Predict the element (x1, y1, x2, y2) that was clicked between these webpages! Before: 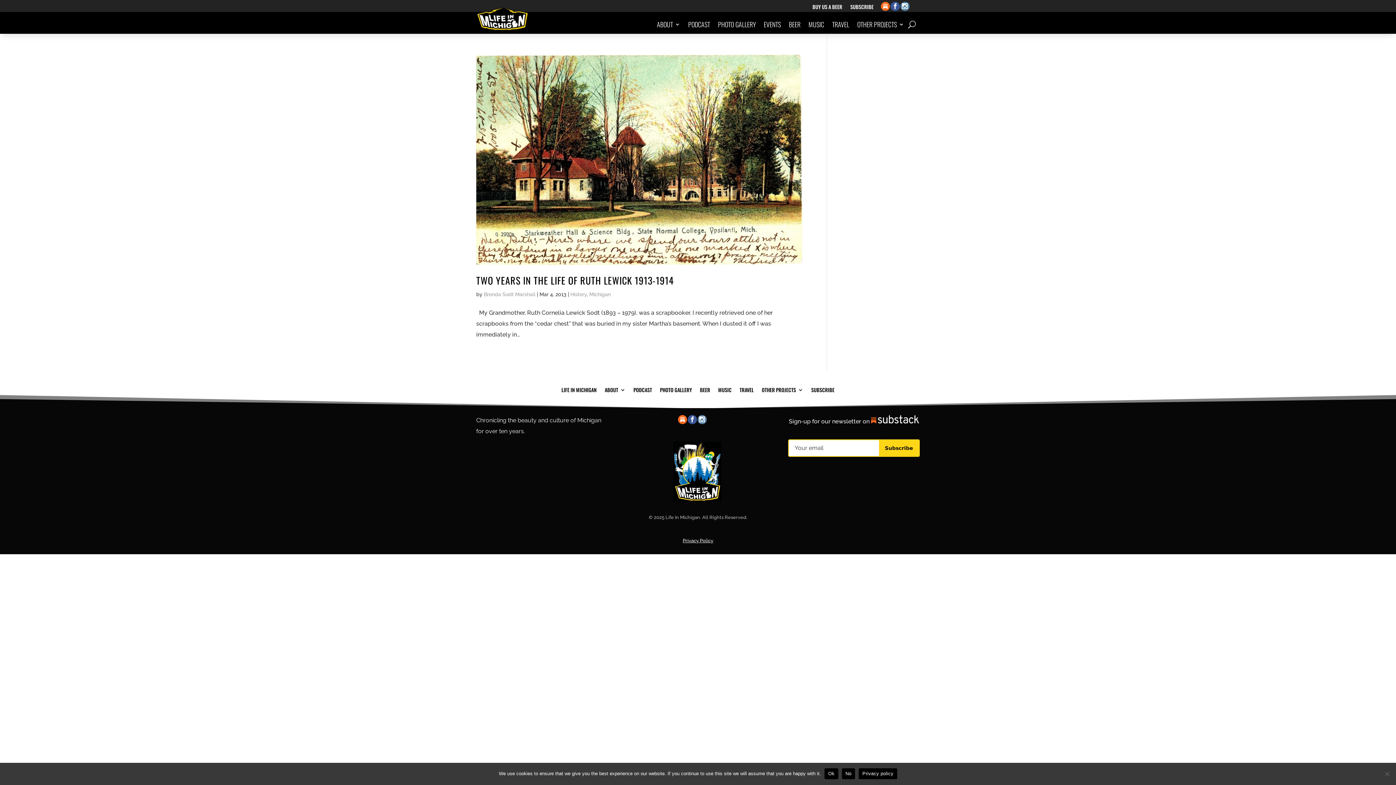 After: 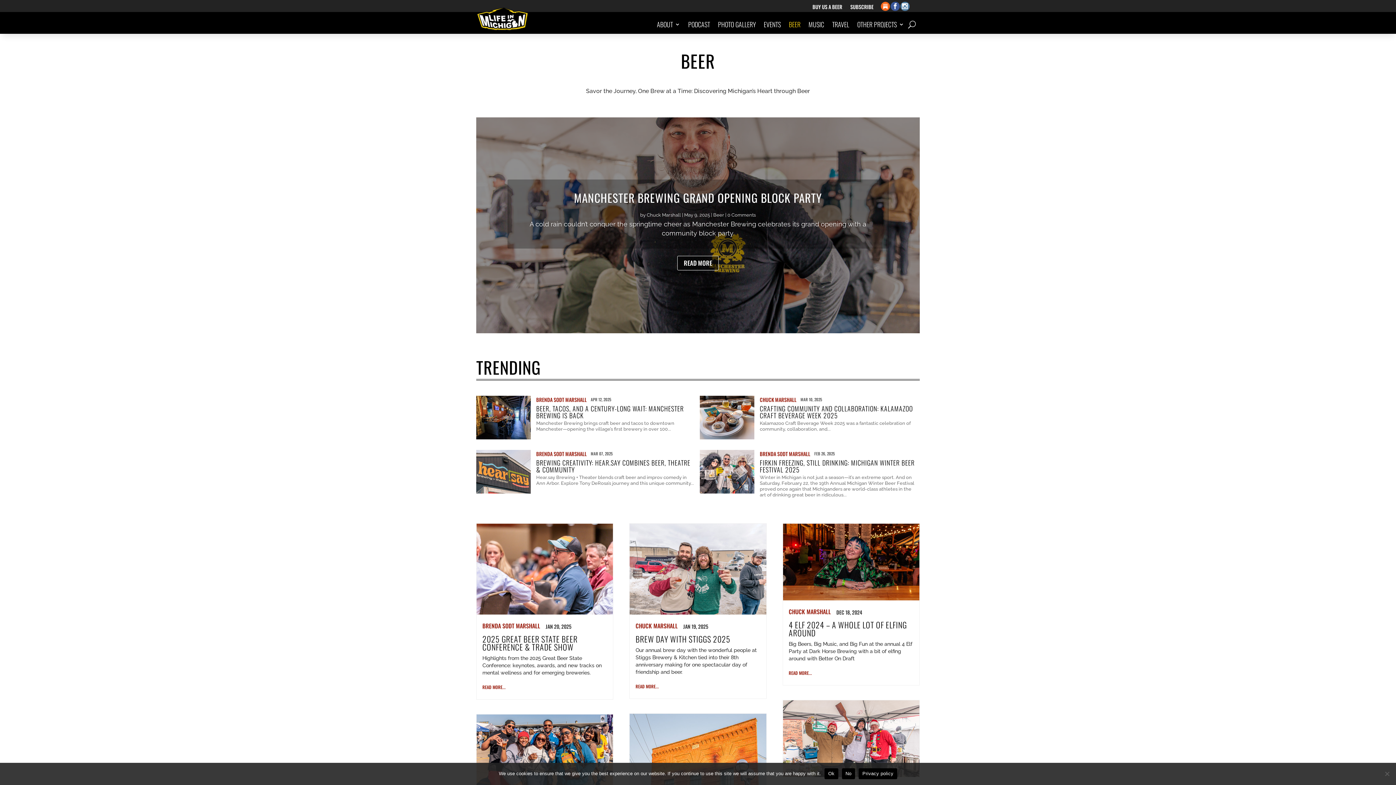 Action: bbox: (700, 384, 710, 392) label: BEER